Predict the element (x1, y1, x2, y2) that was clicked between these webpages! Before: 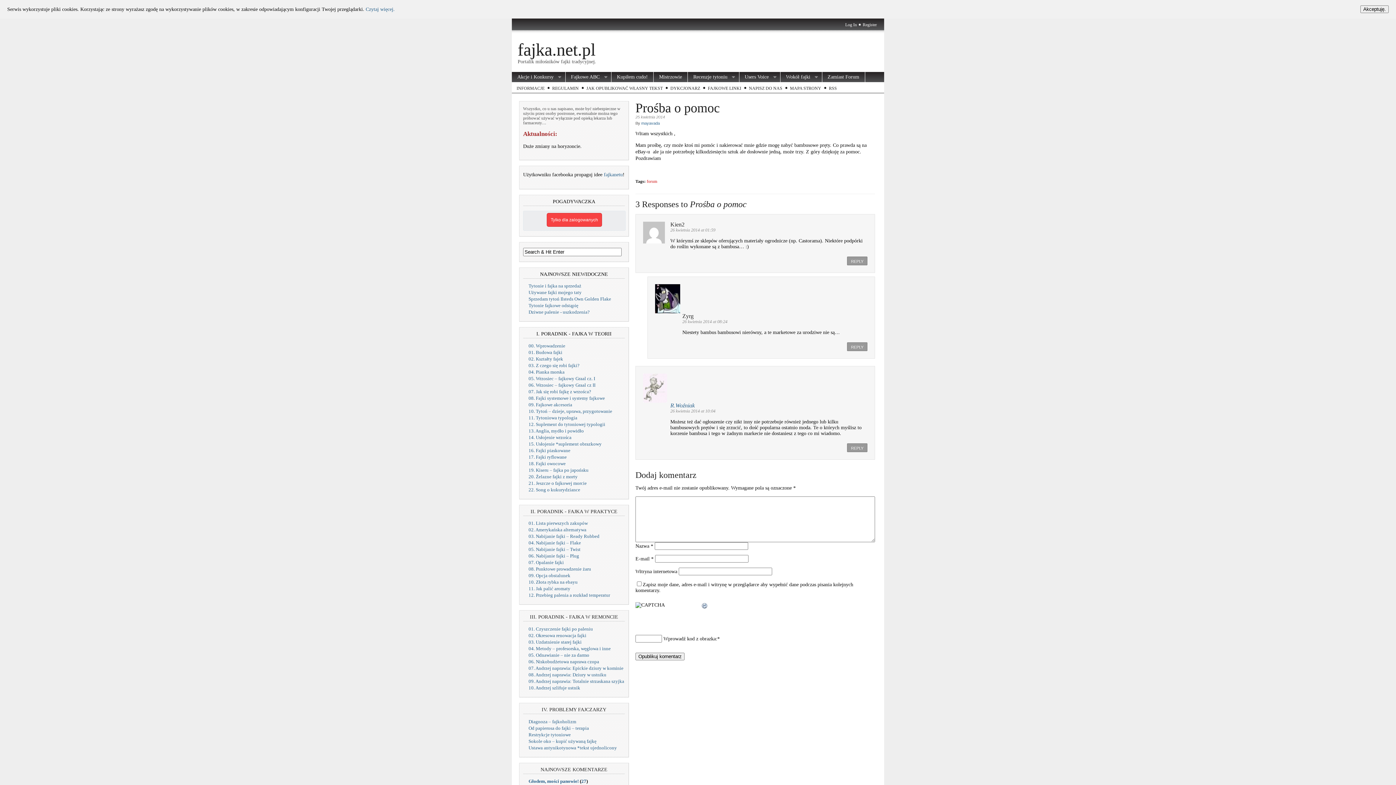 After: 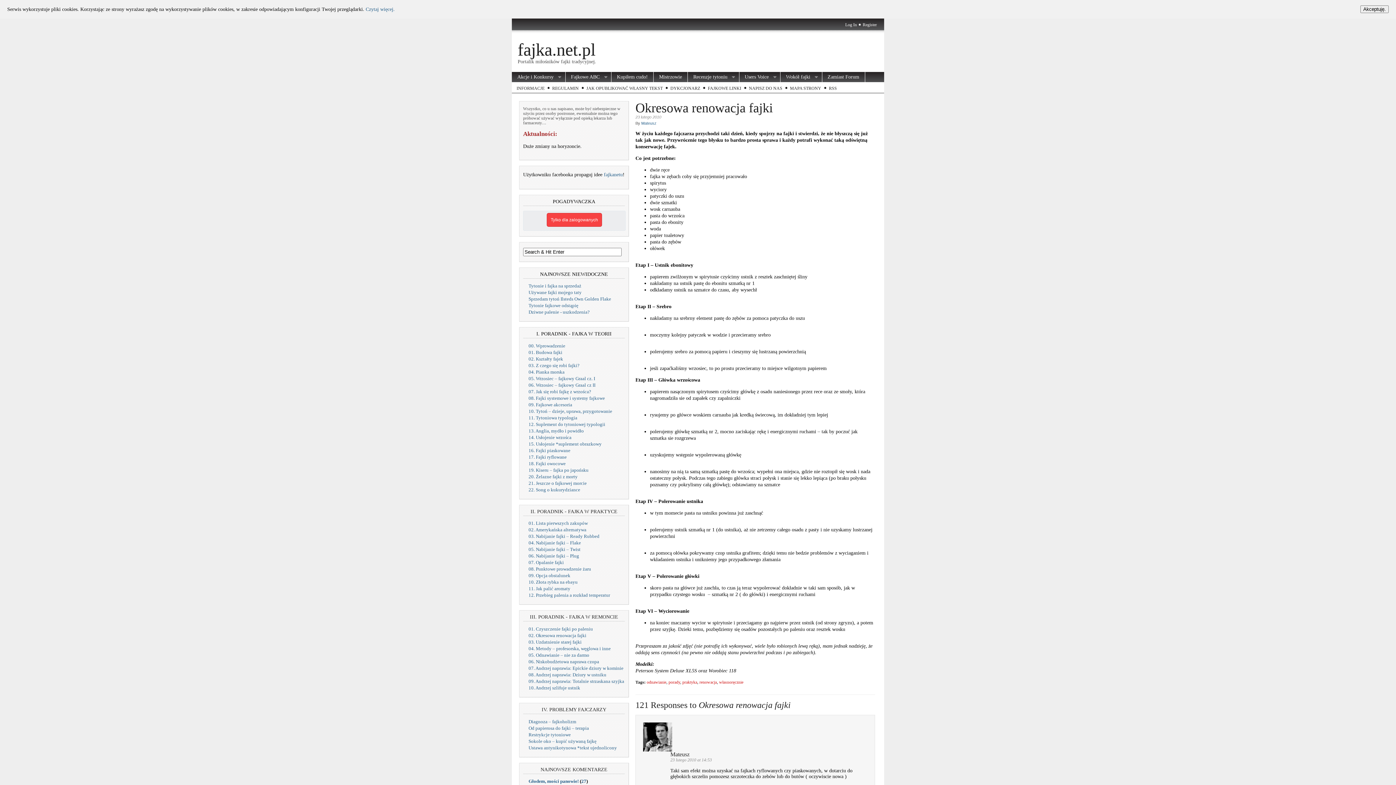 Action: bbox: (528, 633, 586, 638) label: 02. Okresowa renowacja fajki